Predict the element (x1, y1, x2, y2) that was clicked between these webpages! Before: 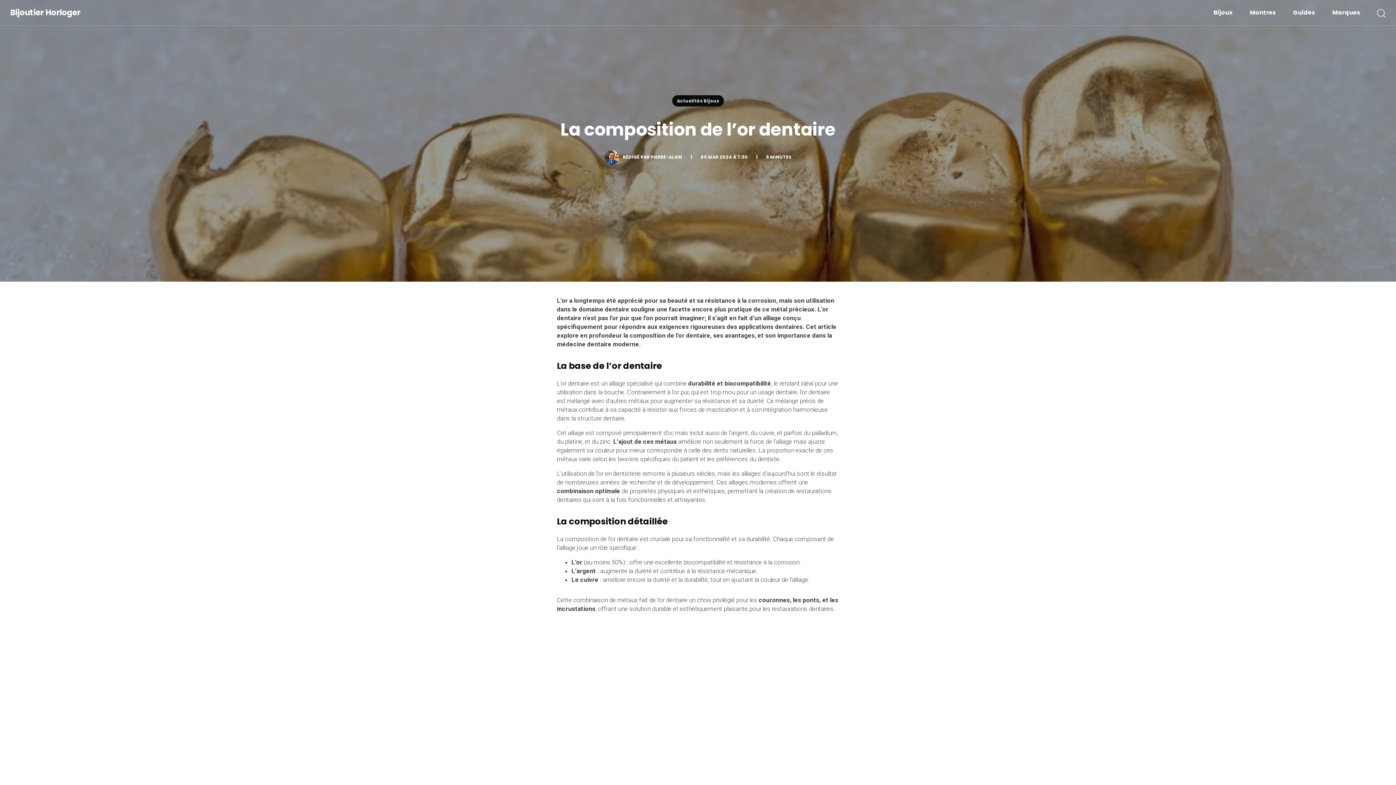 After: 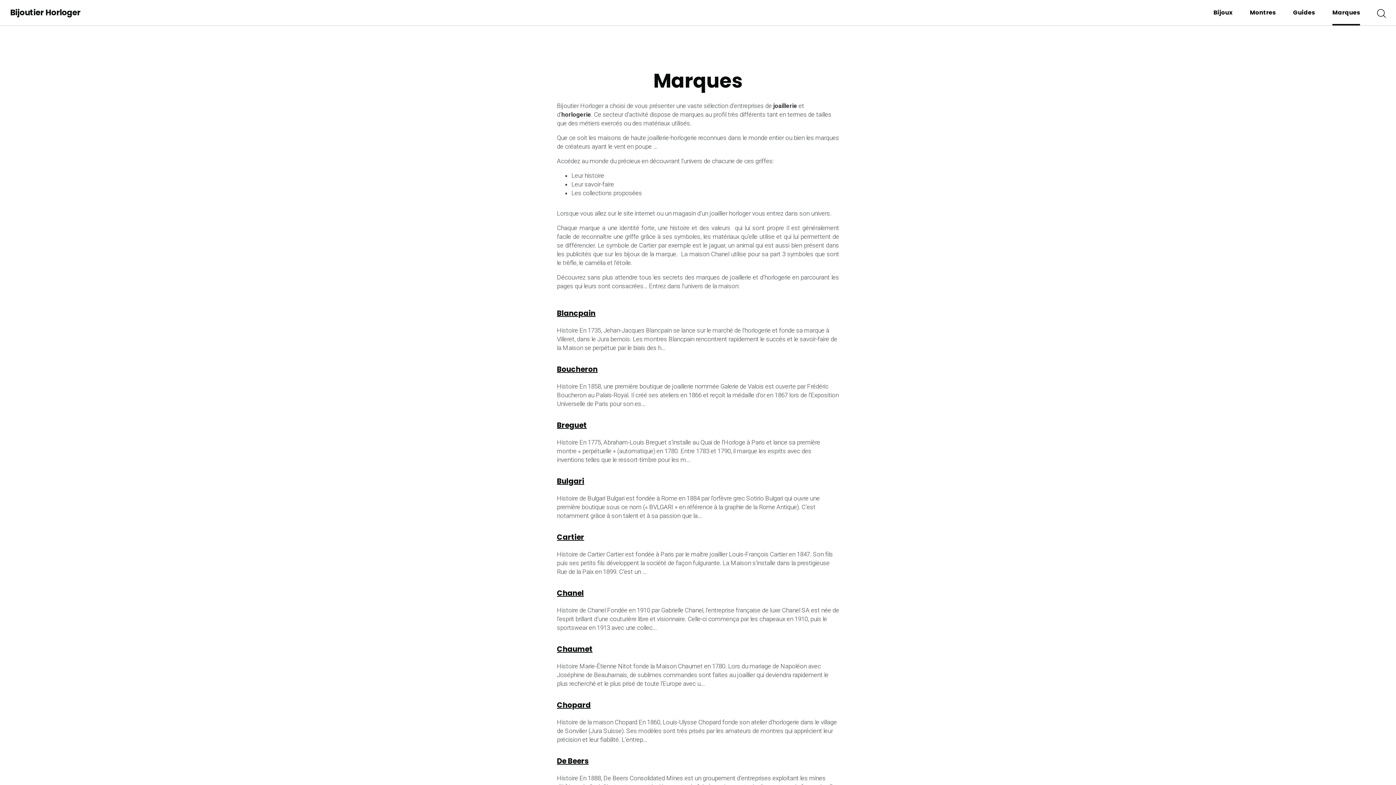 Action: label: Marques bbox: (1332, 0, 1360, 25)